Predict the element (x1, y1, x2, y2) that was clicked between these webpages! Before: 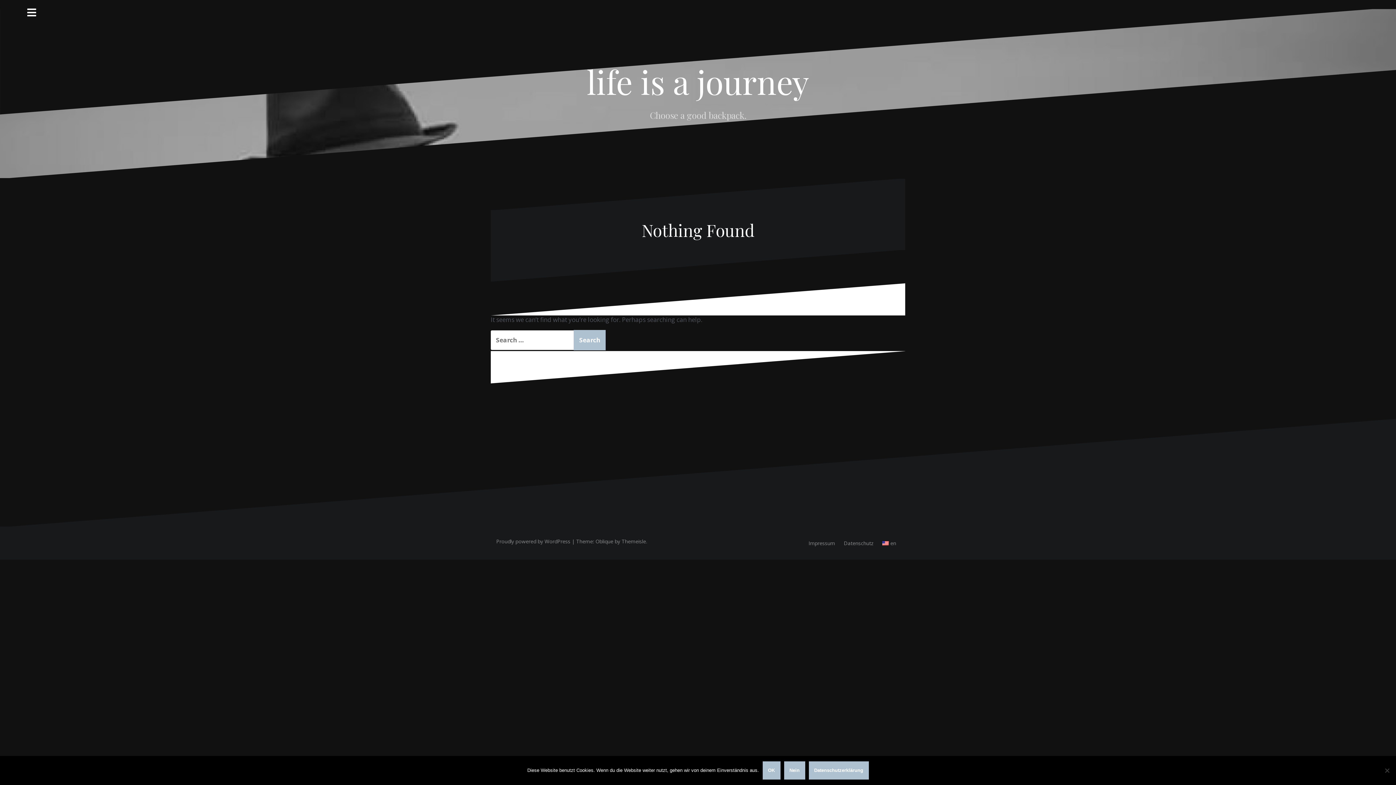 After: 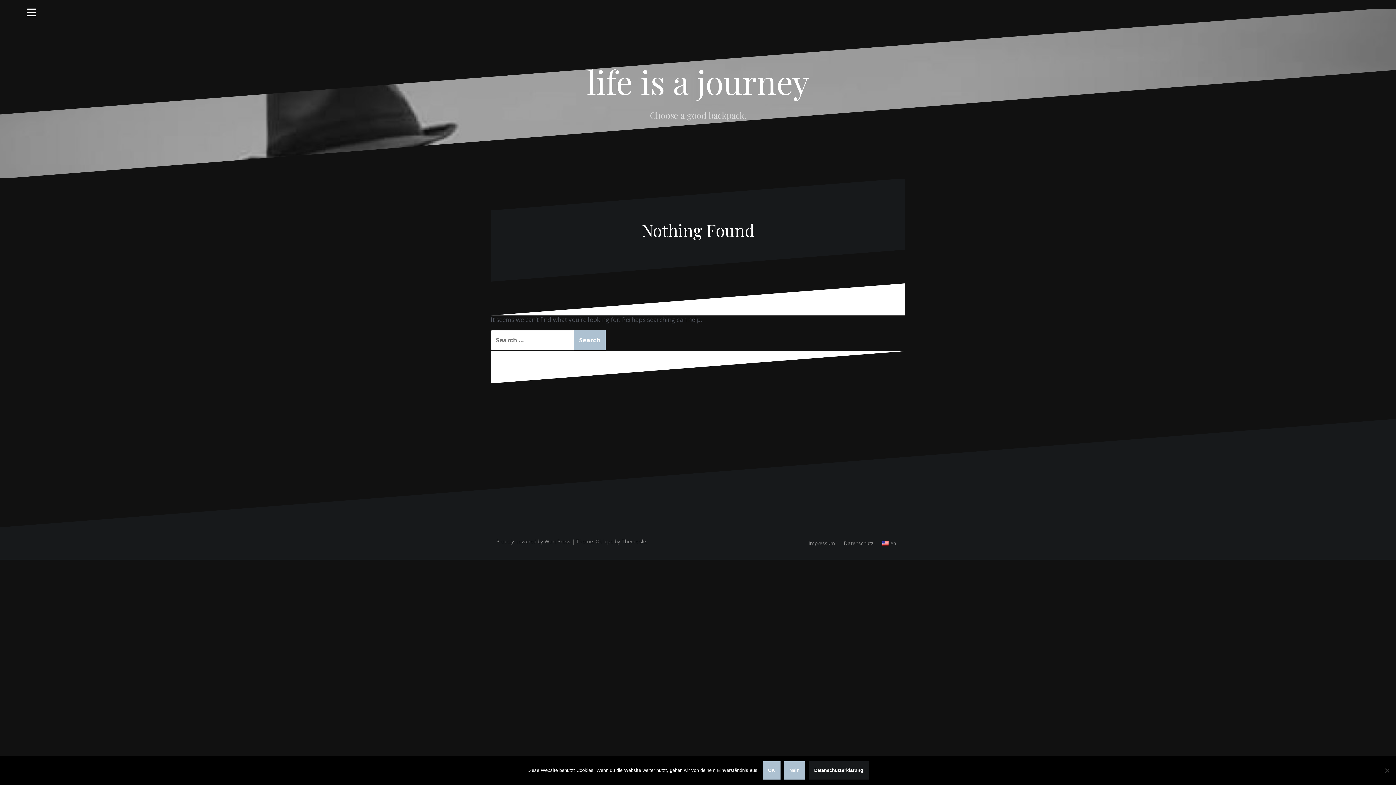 Action: bbox: (808, 761, 868, 780) label: Datenschutzerklärung